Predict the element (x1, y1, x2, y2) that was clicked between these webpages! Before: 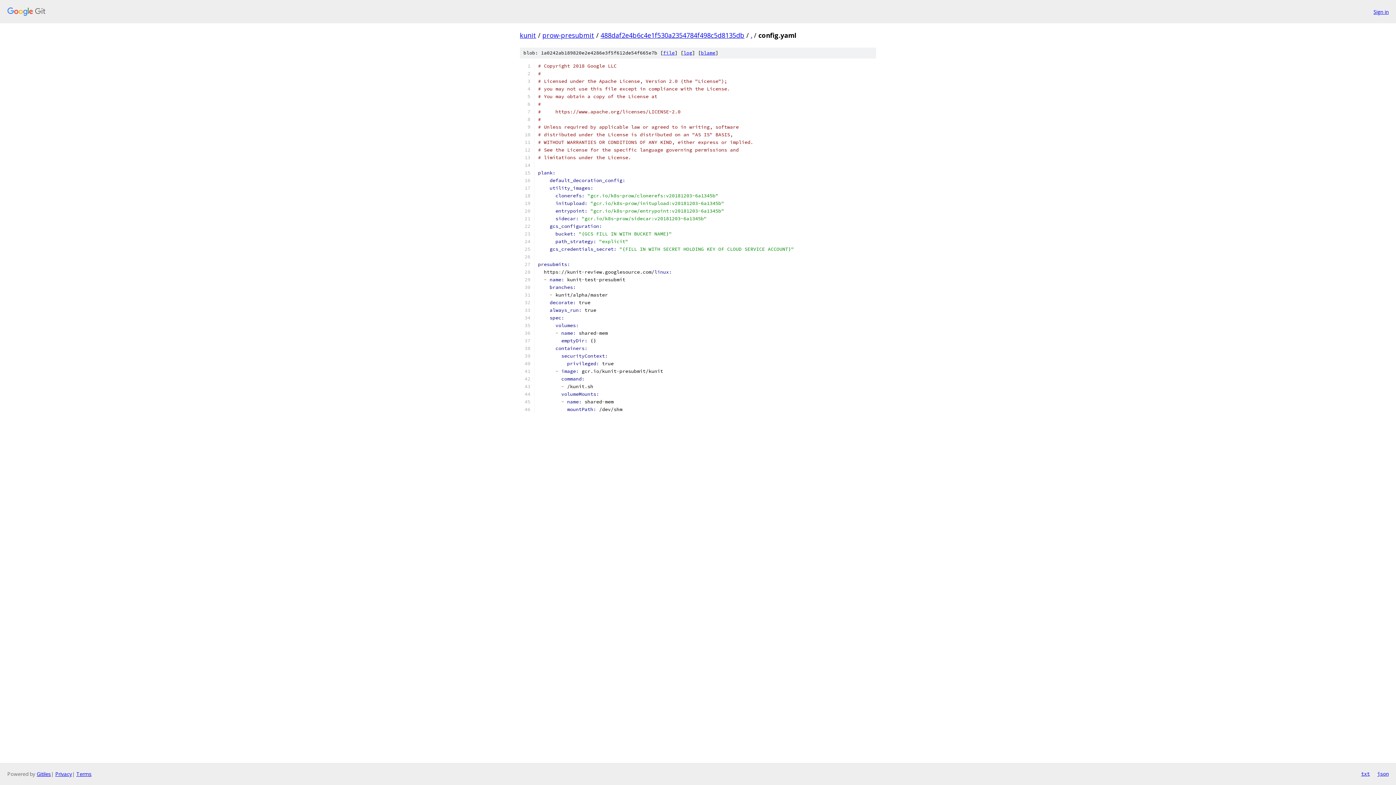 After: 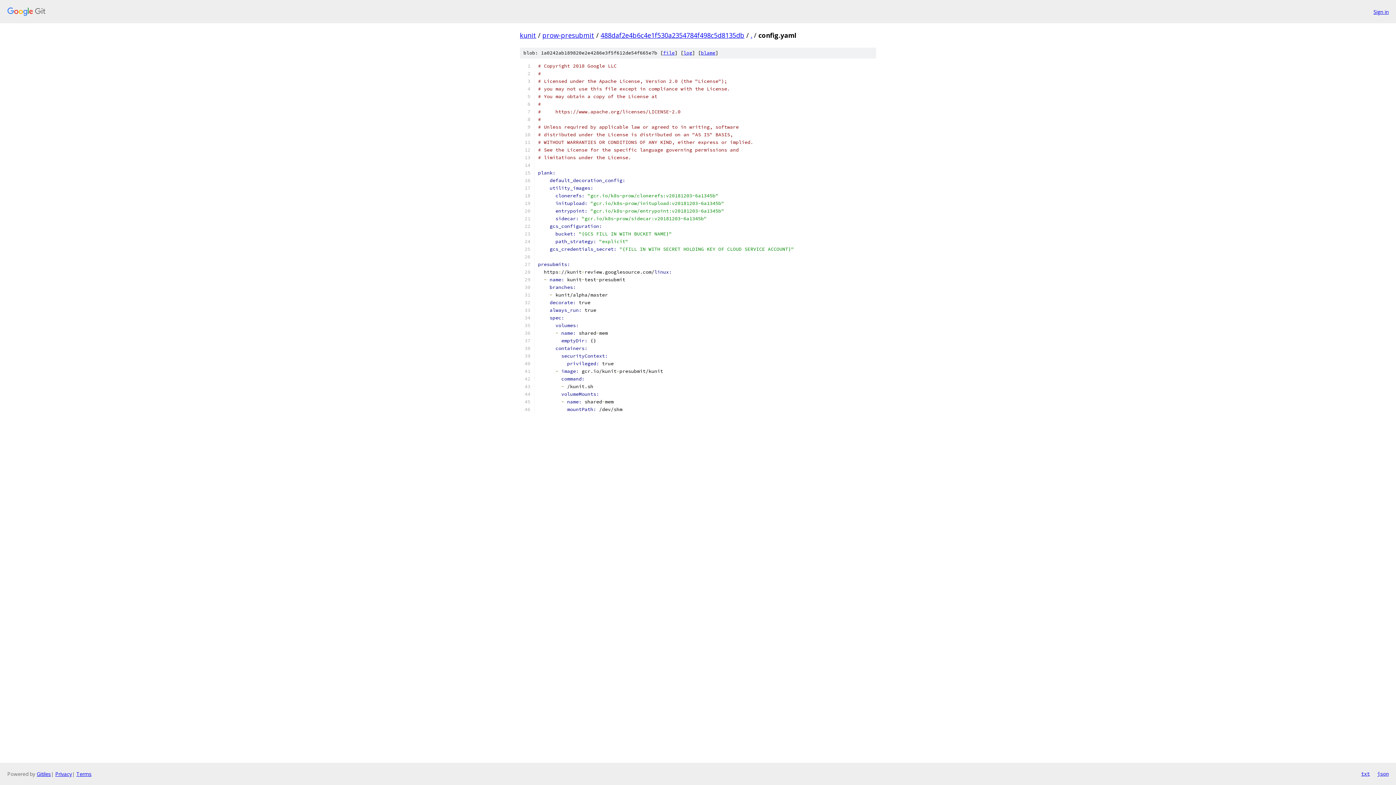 Action: label: txt bbox: (1361, 770, 1370, 778)